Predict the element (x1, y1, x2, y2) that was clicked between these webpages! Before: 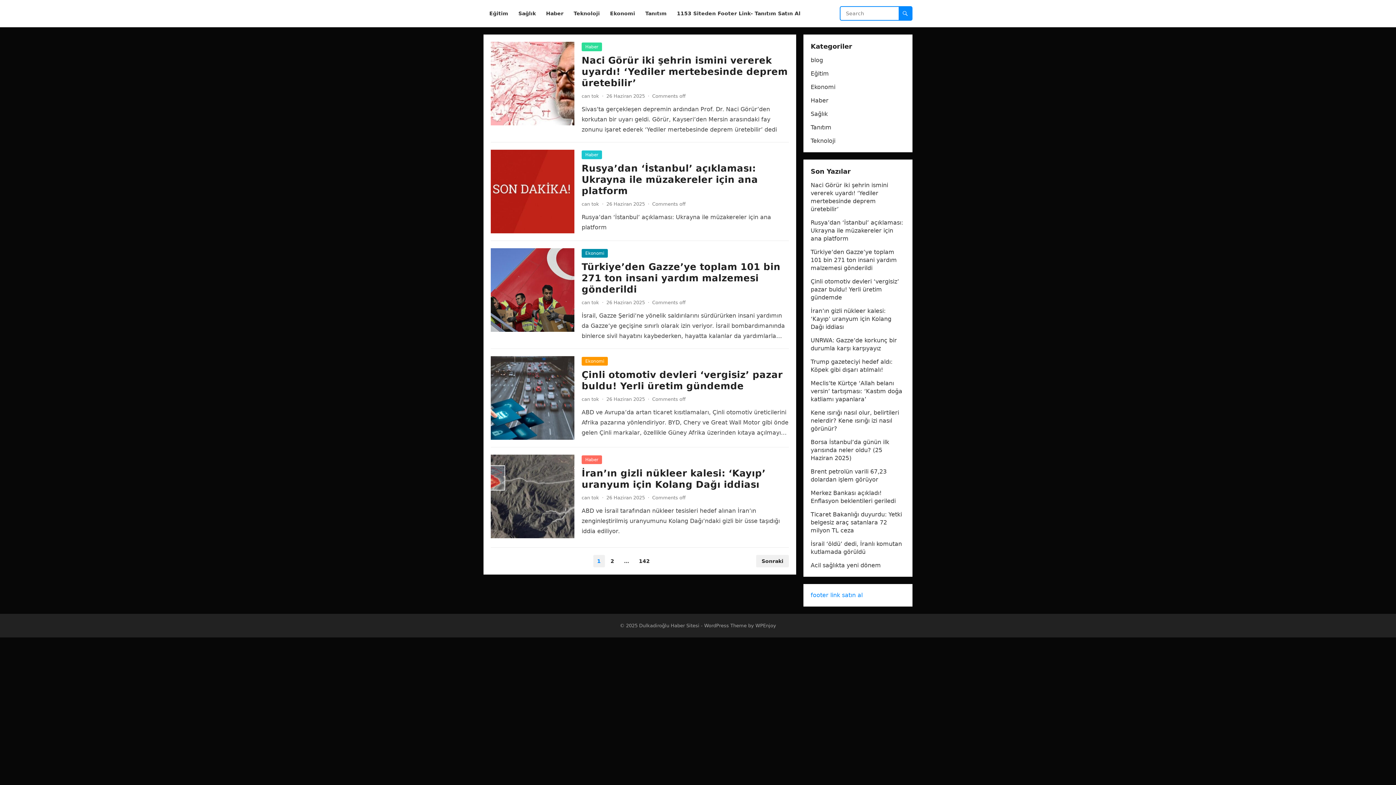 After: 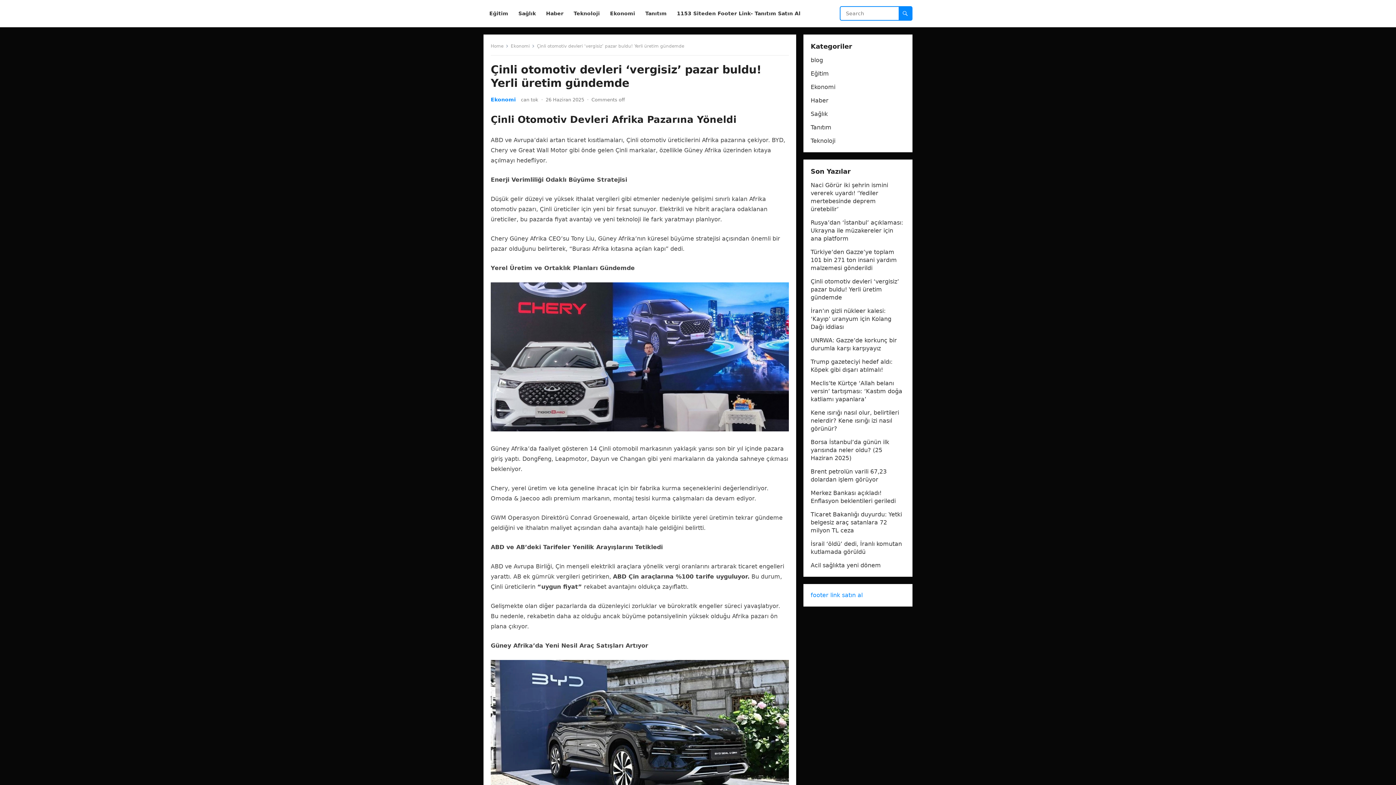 Action: bbox: (581, 369, 782, 391) label: Çinli otomotiv devleri ‘vergisiz’ pazar buldu! Yerli üretim gündemde